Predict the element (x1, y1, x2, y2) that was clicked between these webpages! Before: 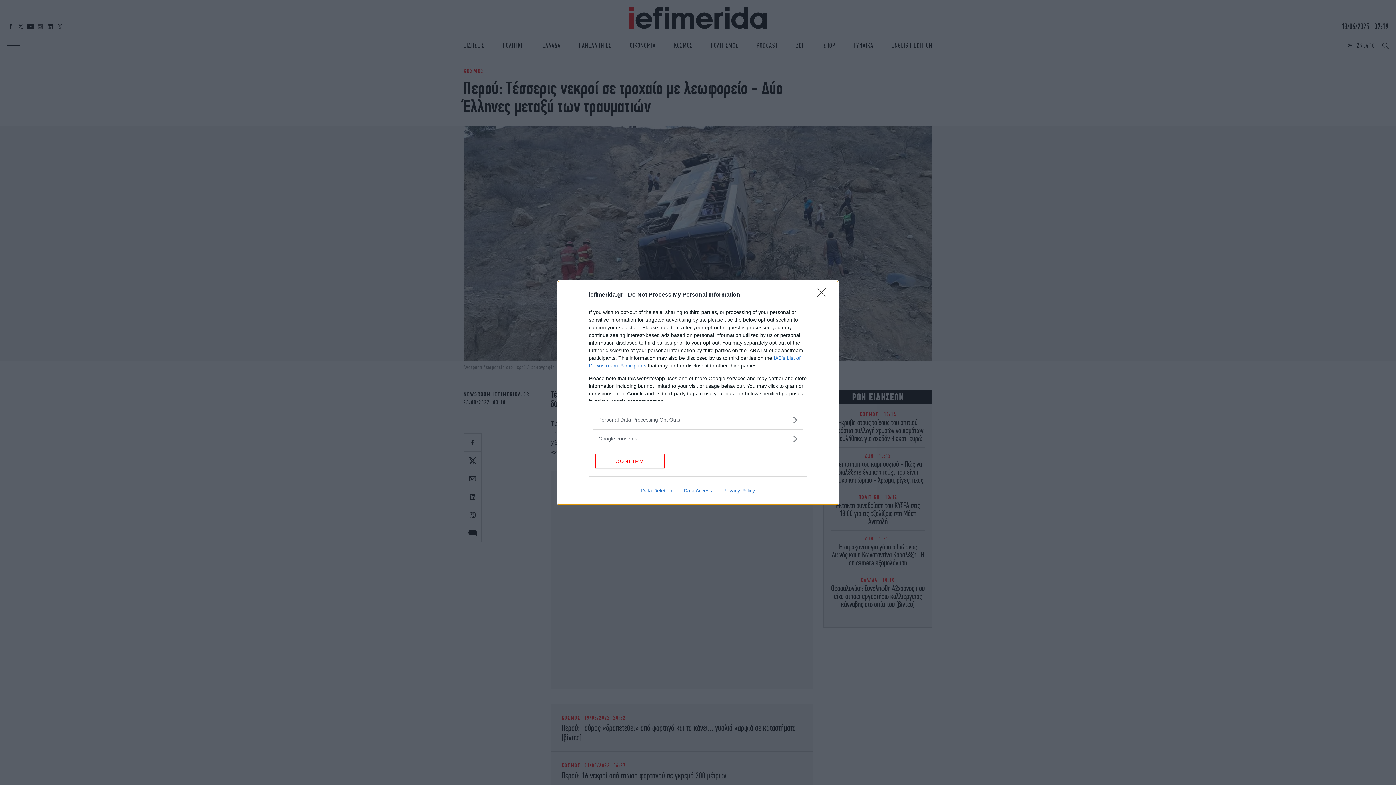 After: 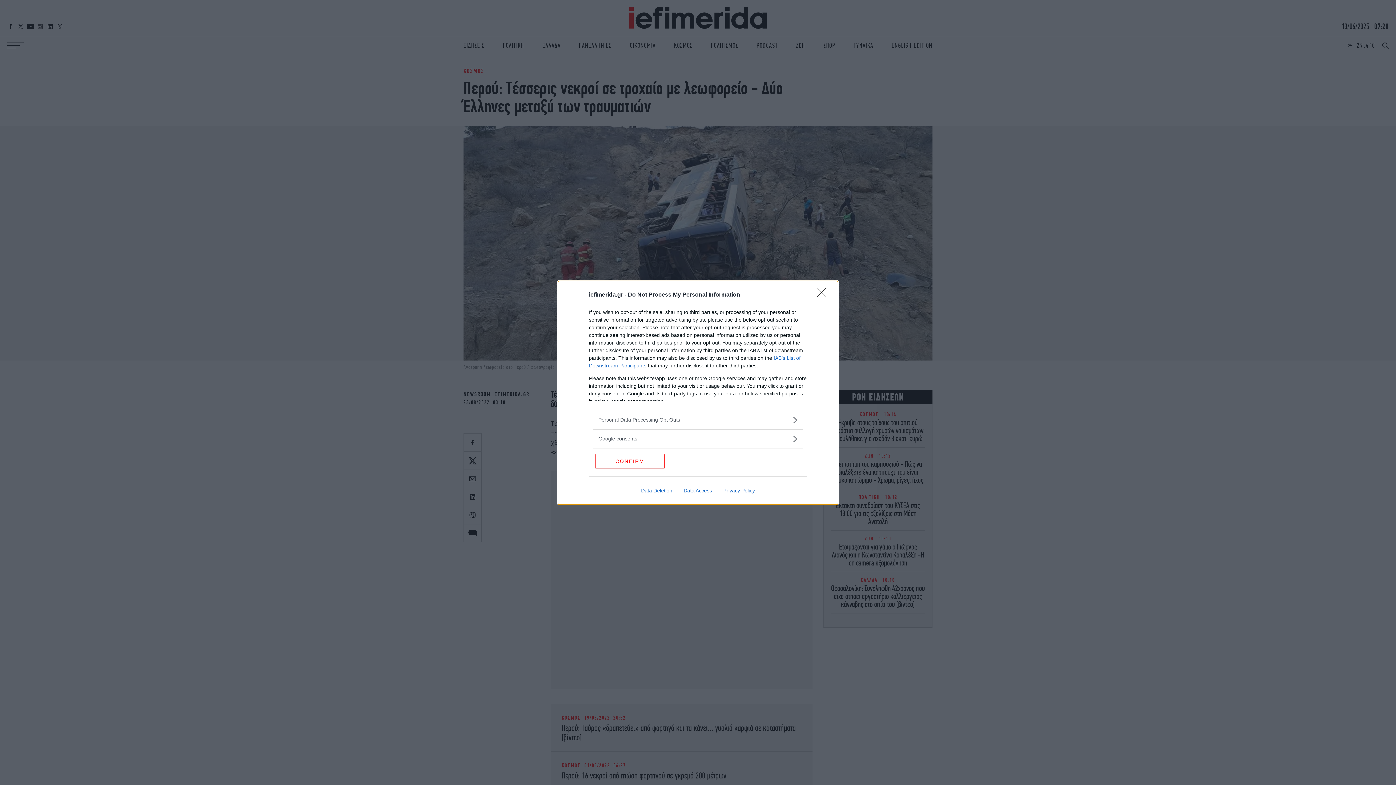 Action: label: Privacy Policy bbox: (717, 487, 760, 493)